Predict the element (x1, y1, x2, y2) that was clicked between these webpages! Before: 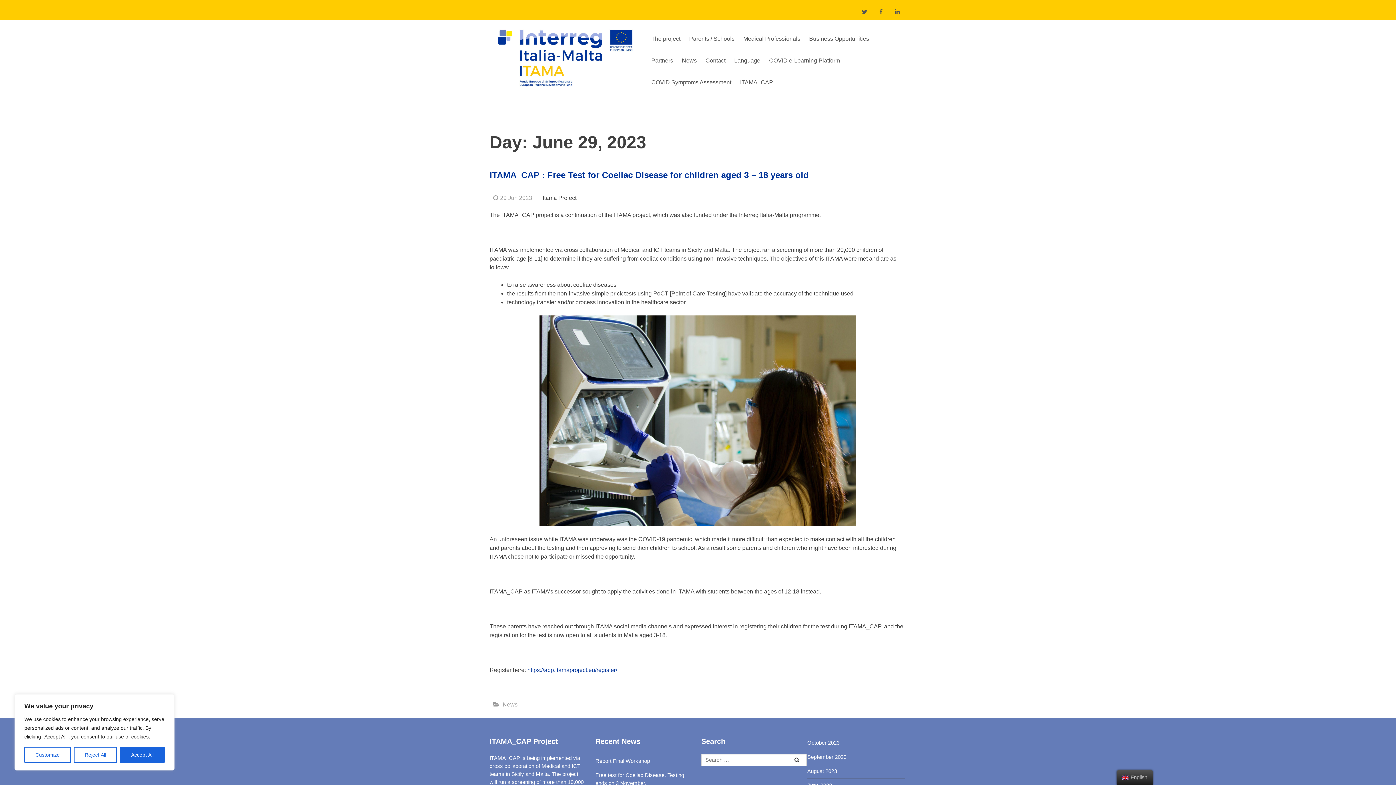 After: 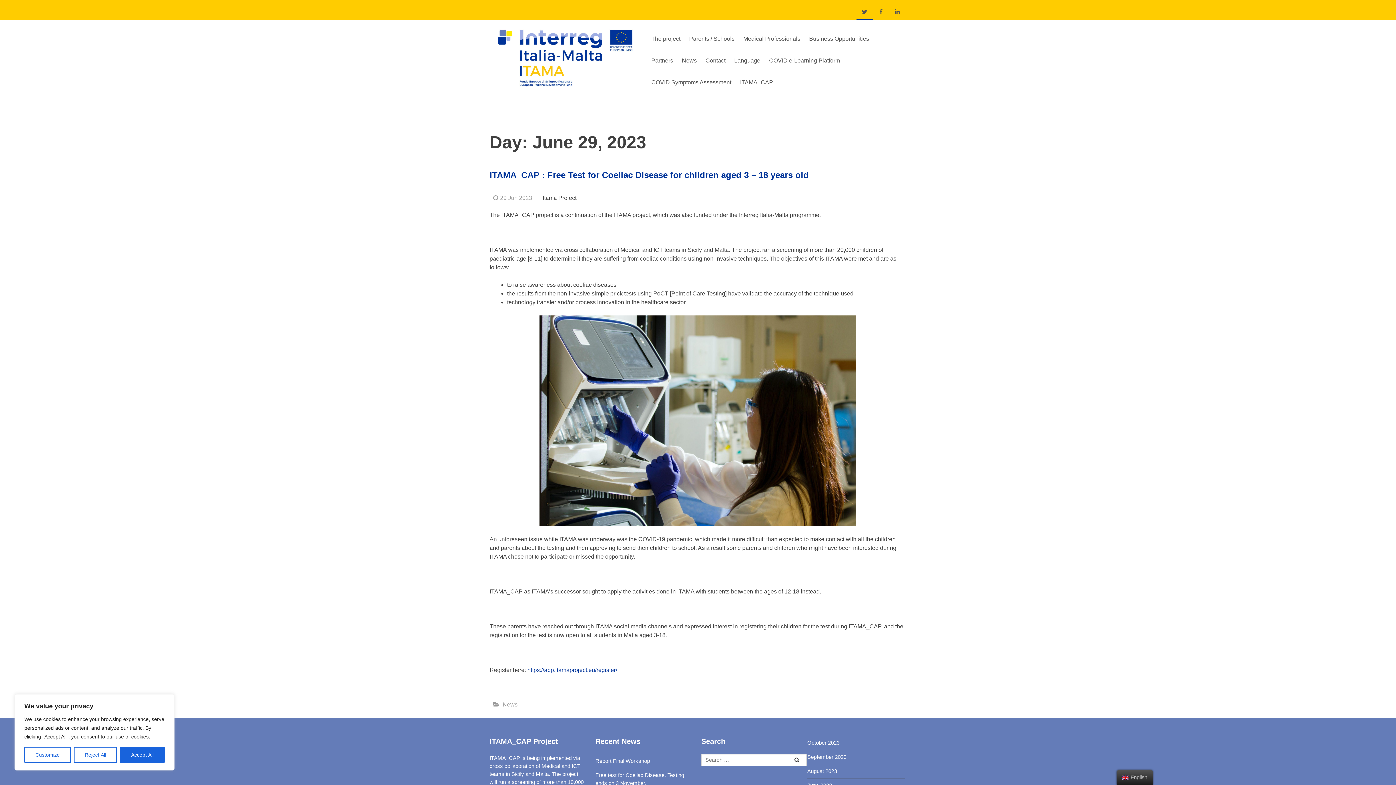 Action: bbox: (856, 3, 873, 20)